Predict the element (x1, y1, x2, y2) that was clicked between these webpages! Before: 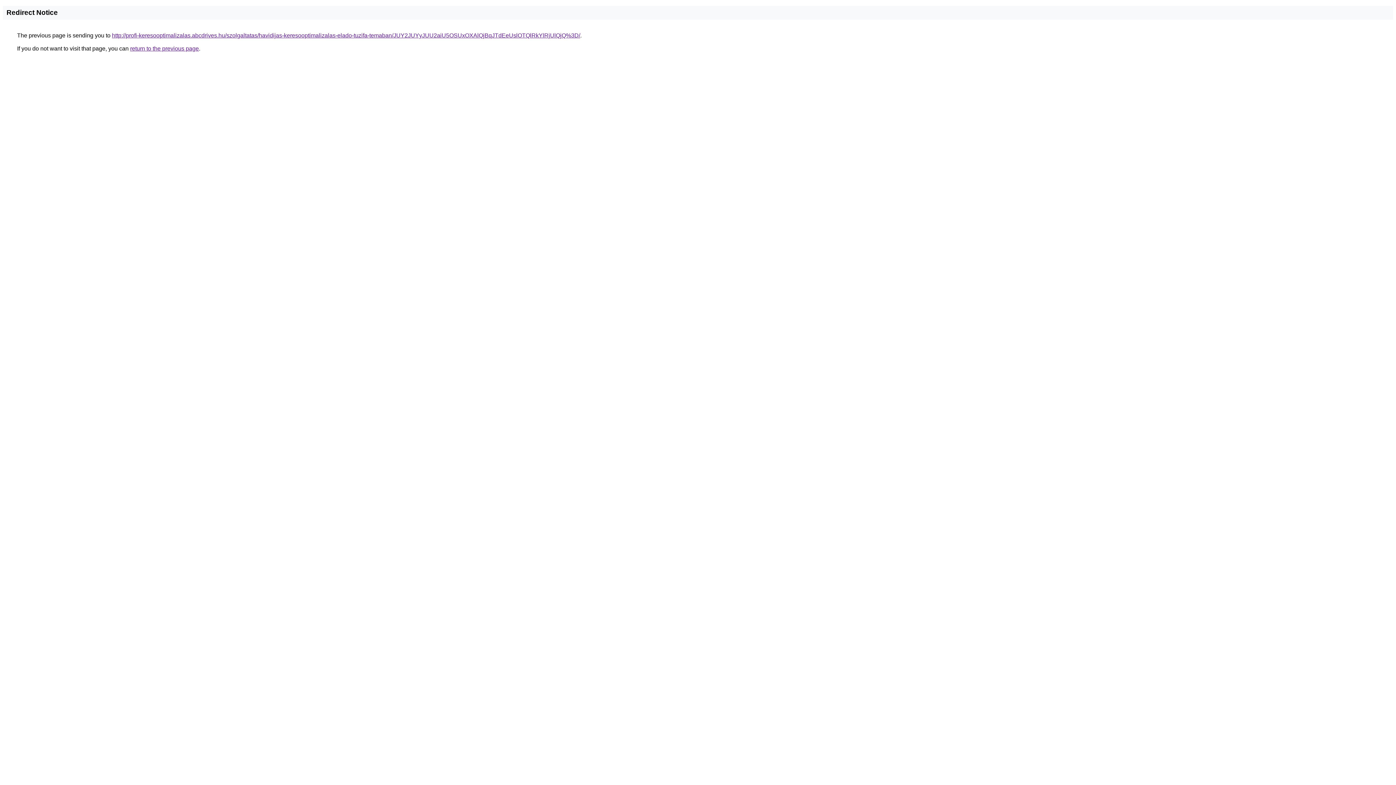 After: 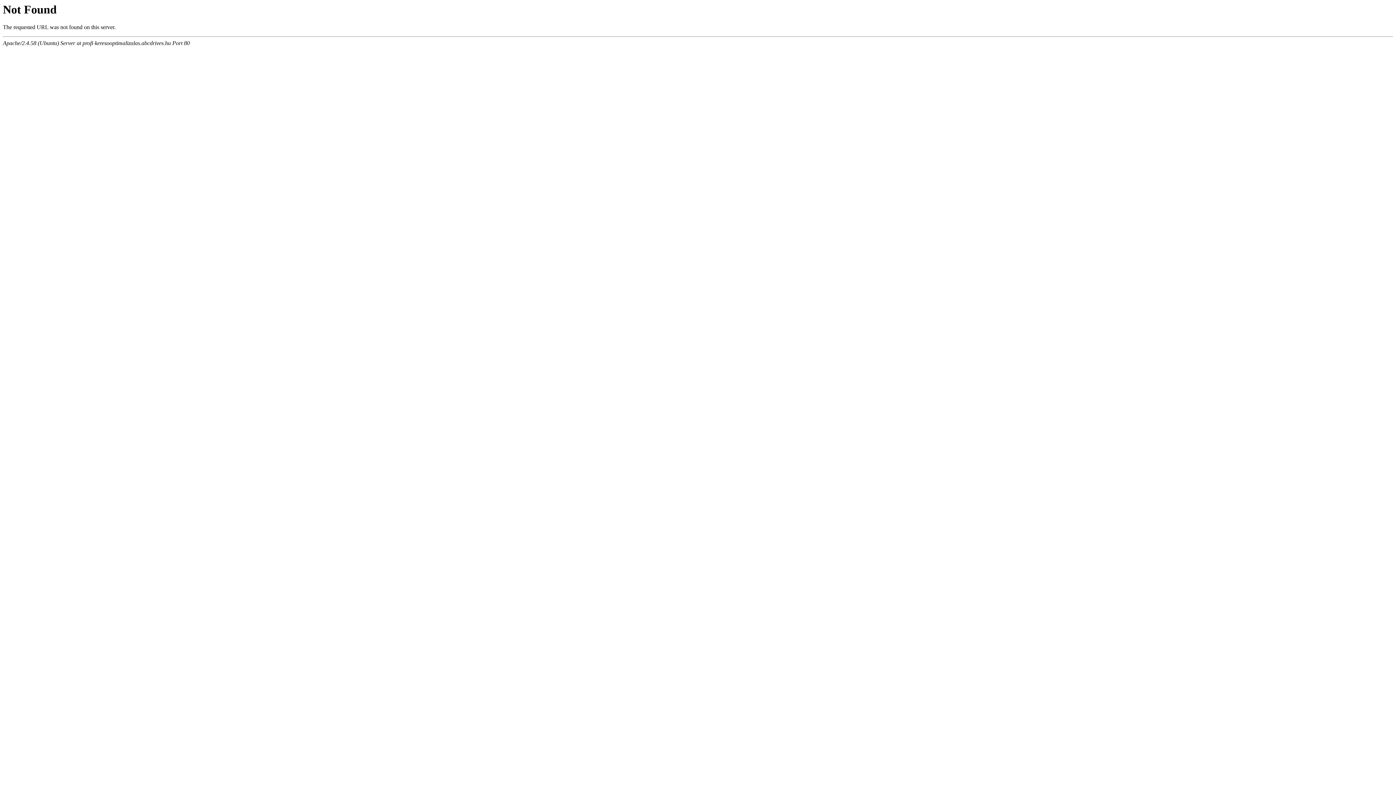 Action: bbox: (112, 32, 580, 38) label: http://profi-keresooptimalizalas.abcdrives.hu/szolgaltatas/havidijas-keresooptimalizalas-elado-tuzifa-temaban/JUY2JUYyJUU2aiU5OSUxOXAlQjBqJTdEeUslOTQlRkYlRjUlQjQ%3D/